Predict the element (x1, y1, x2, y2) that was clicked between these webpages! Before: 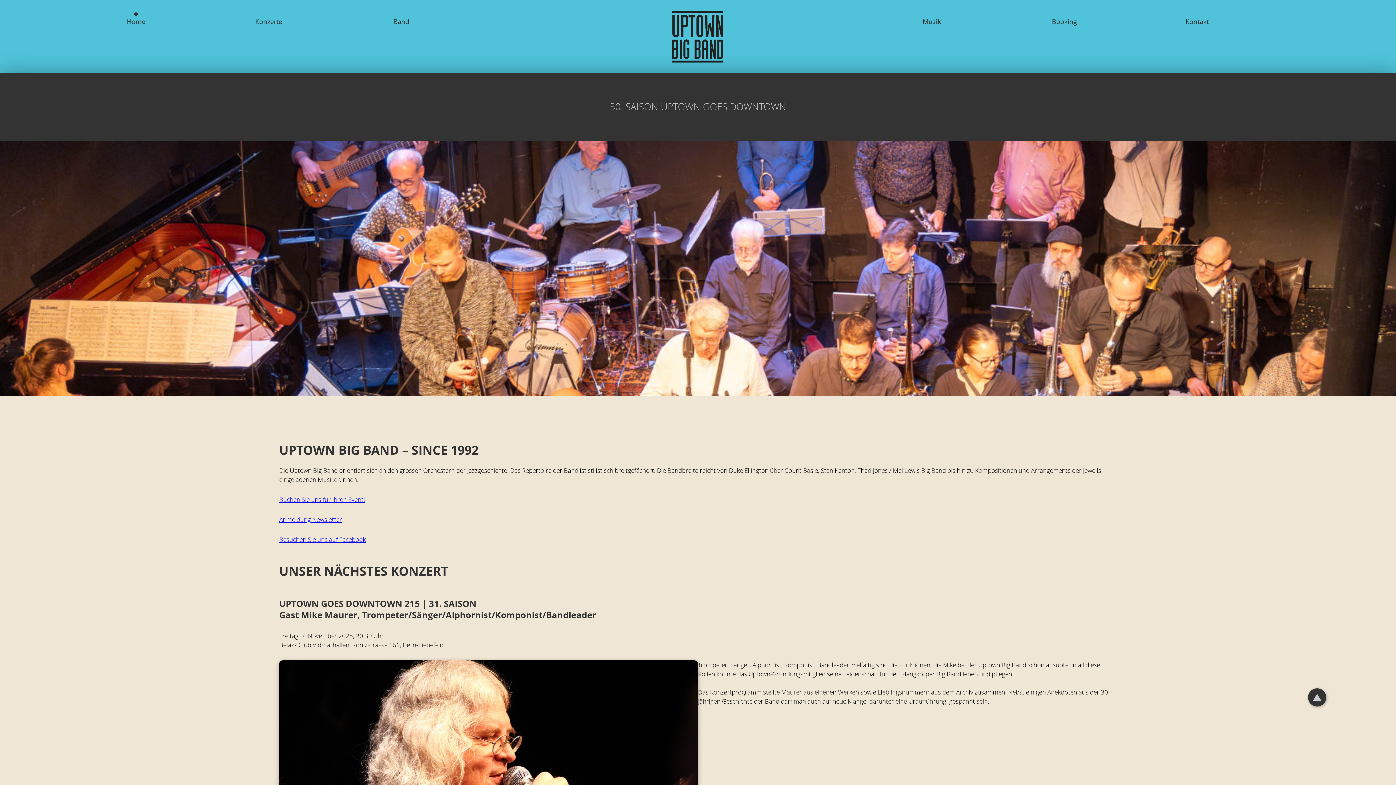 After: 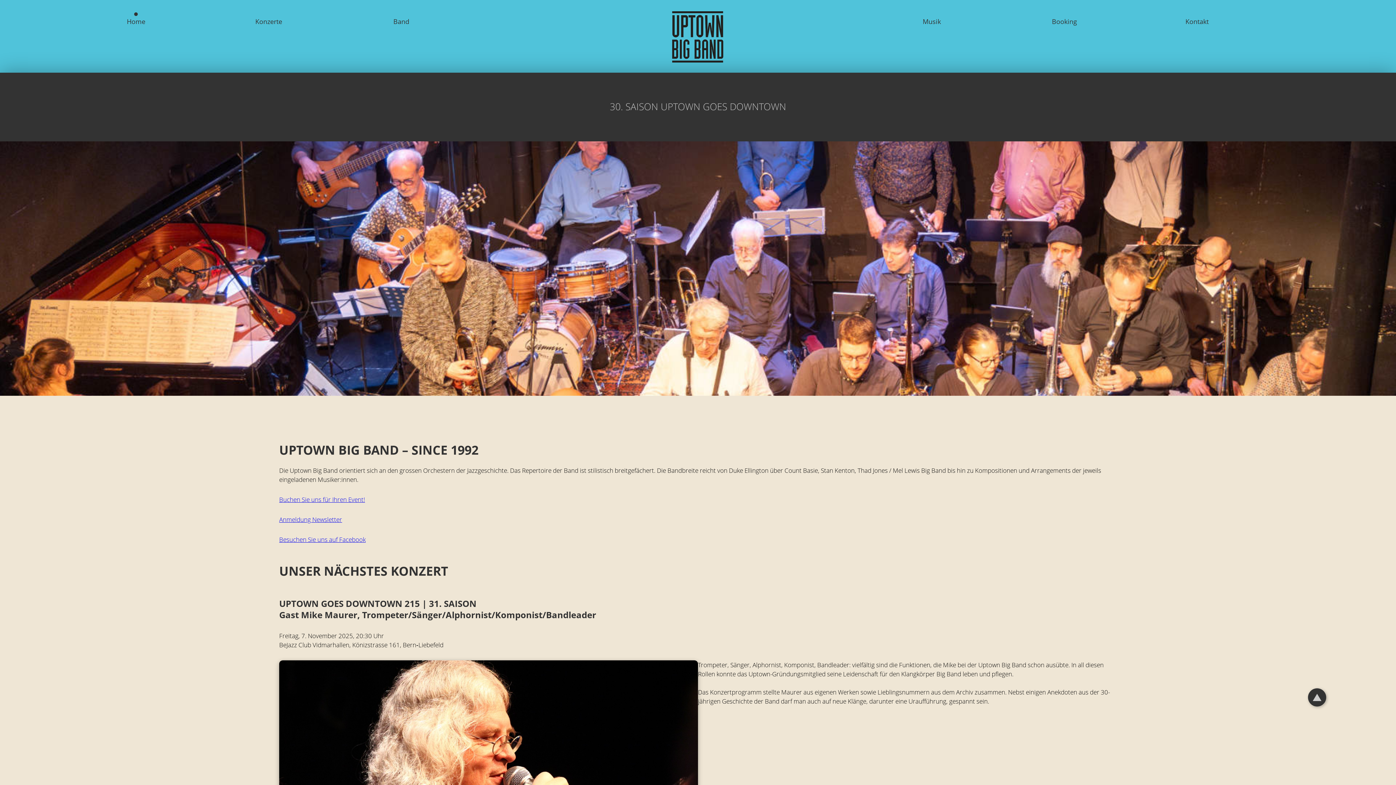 Action: bbox: (279, 535, 365, 543) label: Besuchen Sie uns auf Facebook